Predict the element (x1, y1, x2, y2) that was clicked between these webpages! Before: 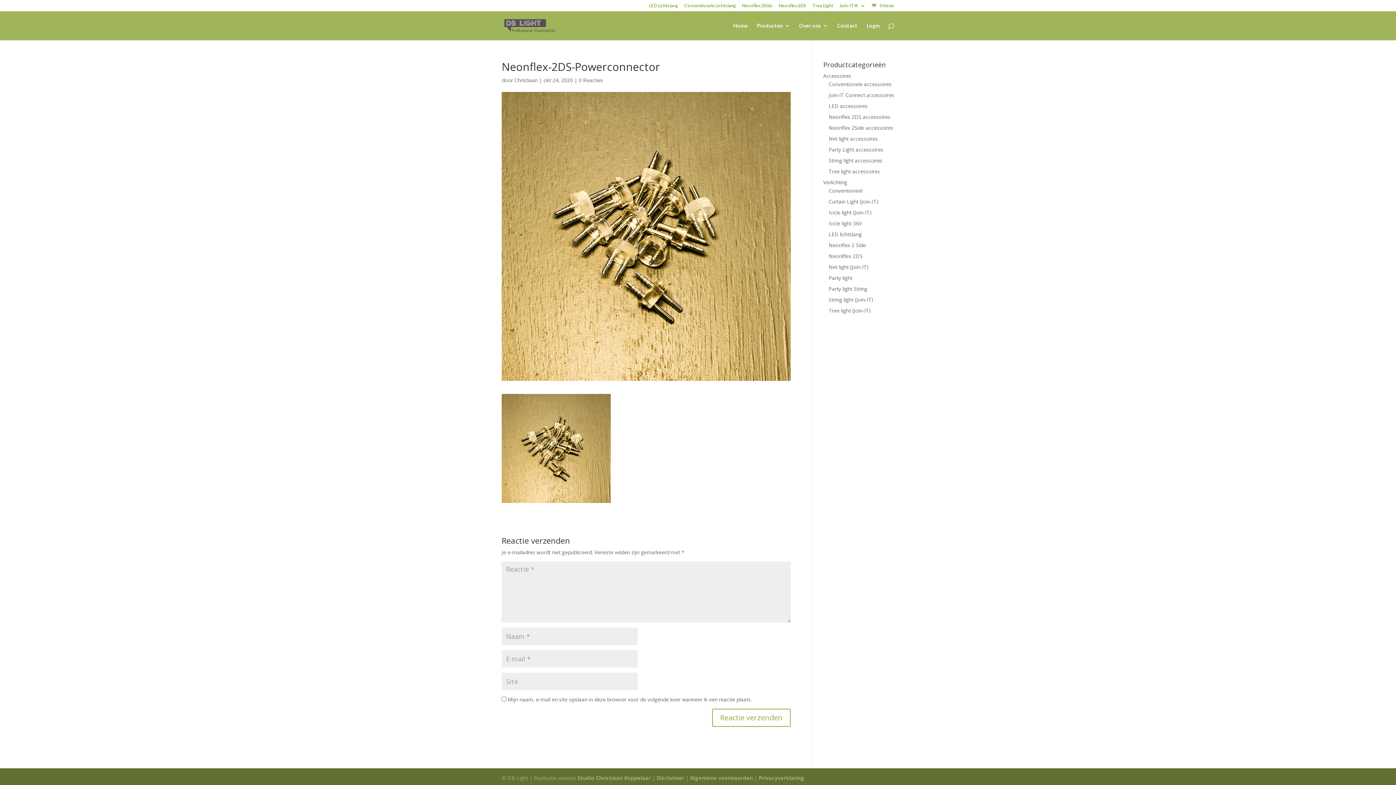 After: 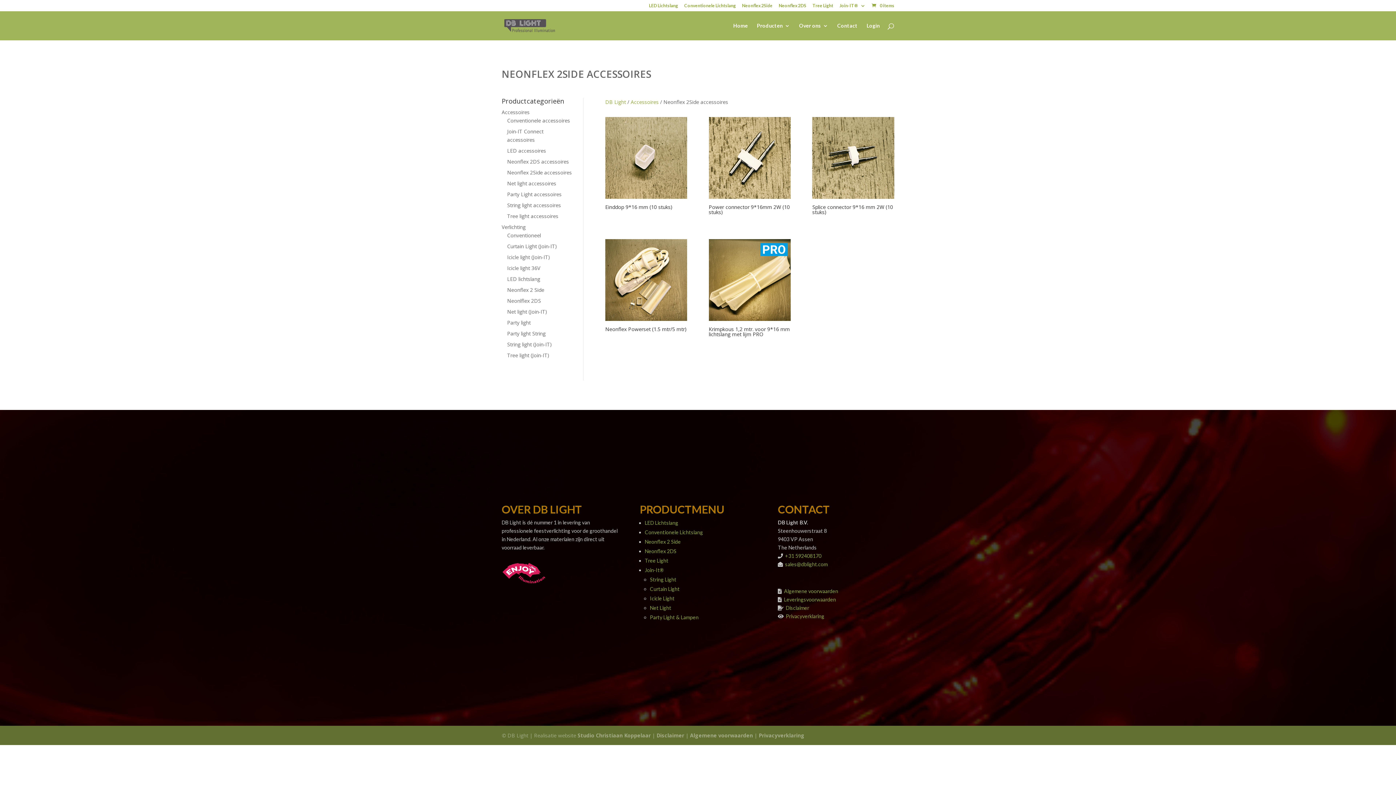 Action: label: Neonflex 2Side accessoires bbox: (828, 124, 893, 131)